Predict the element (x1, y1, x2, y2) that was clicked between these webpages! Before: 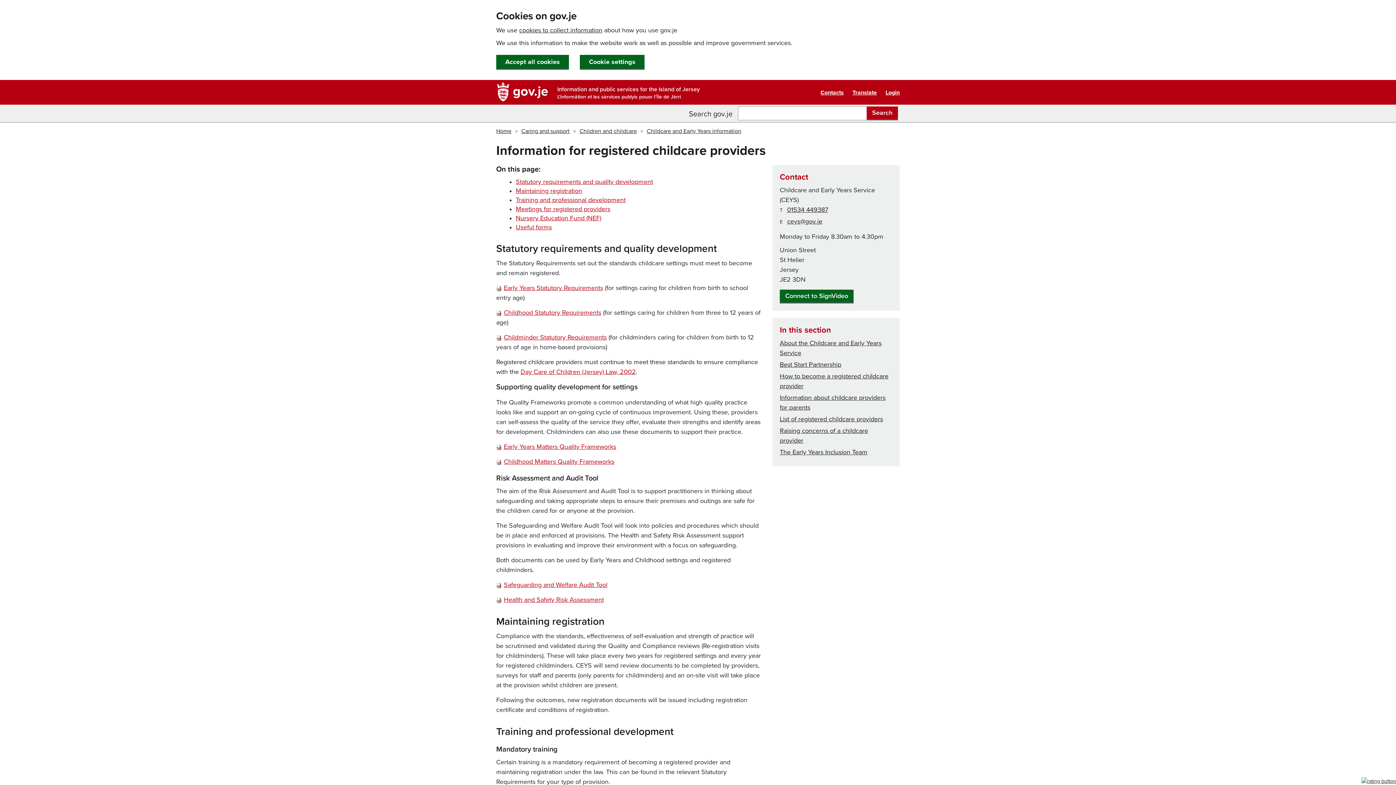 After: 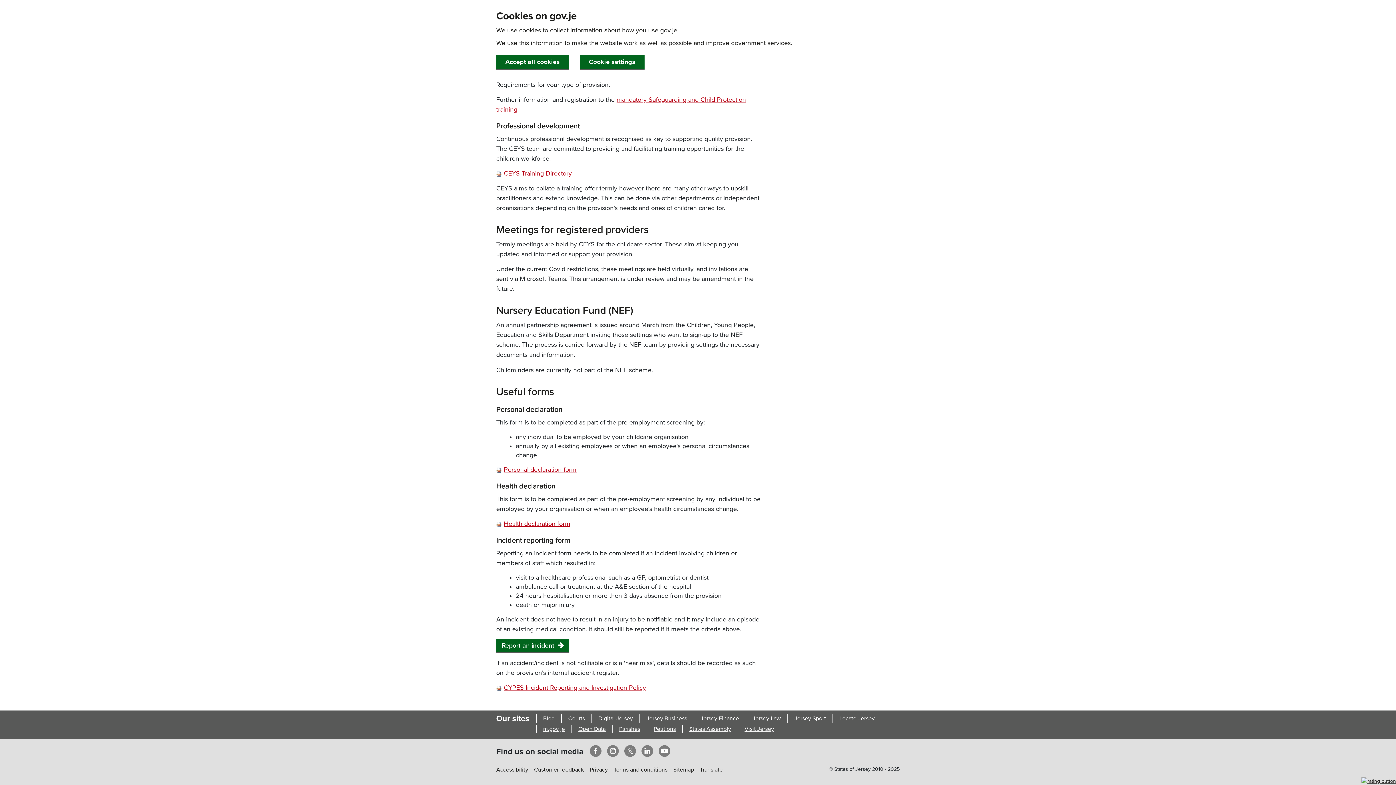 Action: label: Useful forms
 bbox: (515, 223, 551, 231)